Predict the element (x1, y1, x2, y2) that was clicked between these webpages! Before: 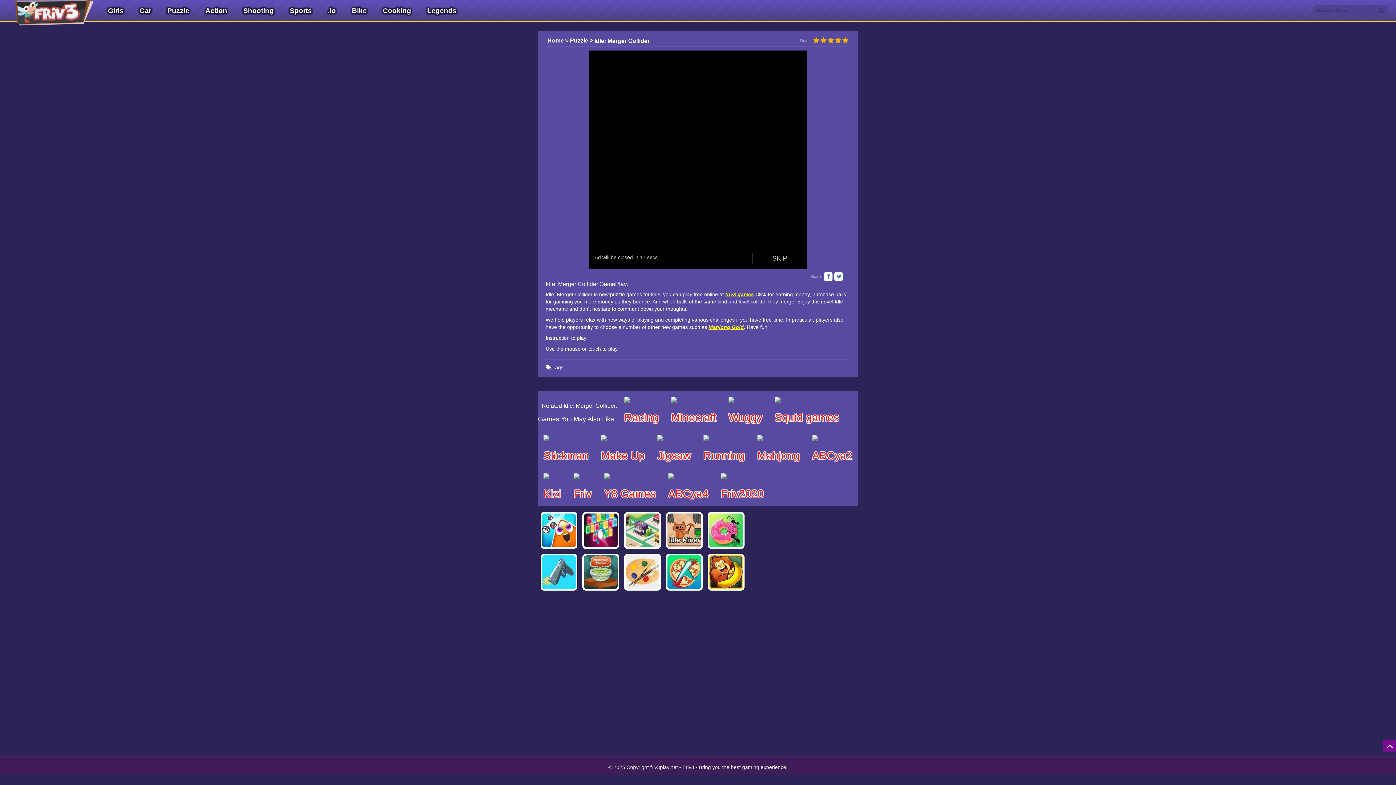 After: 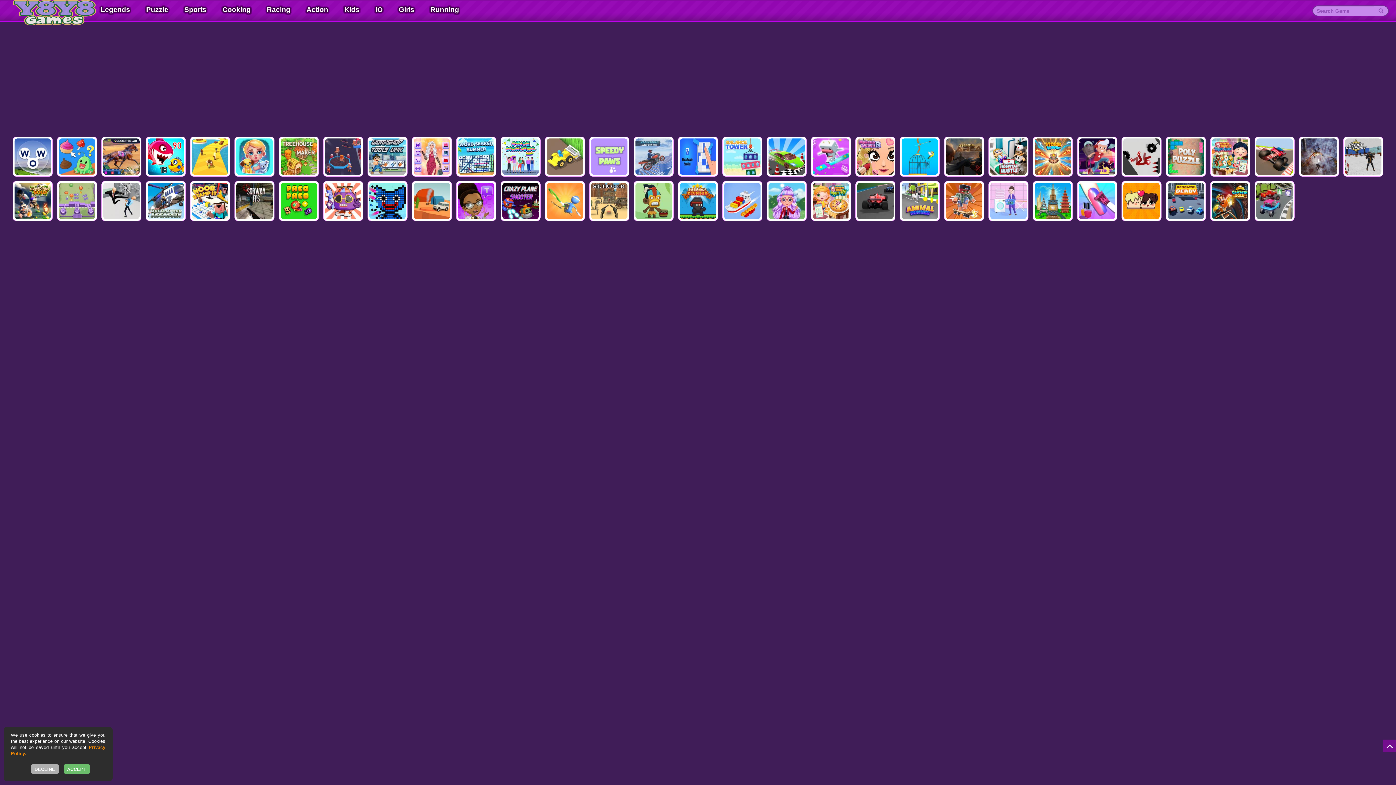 Action: bbox: (598, 468, 661, 506) label: Y8 Games